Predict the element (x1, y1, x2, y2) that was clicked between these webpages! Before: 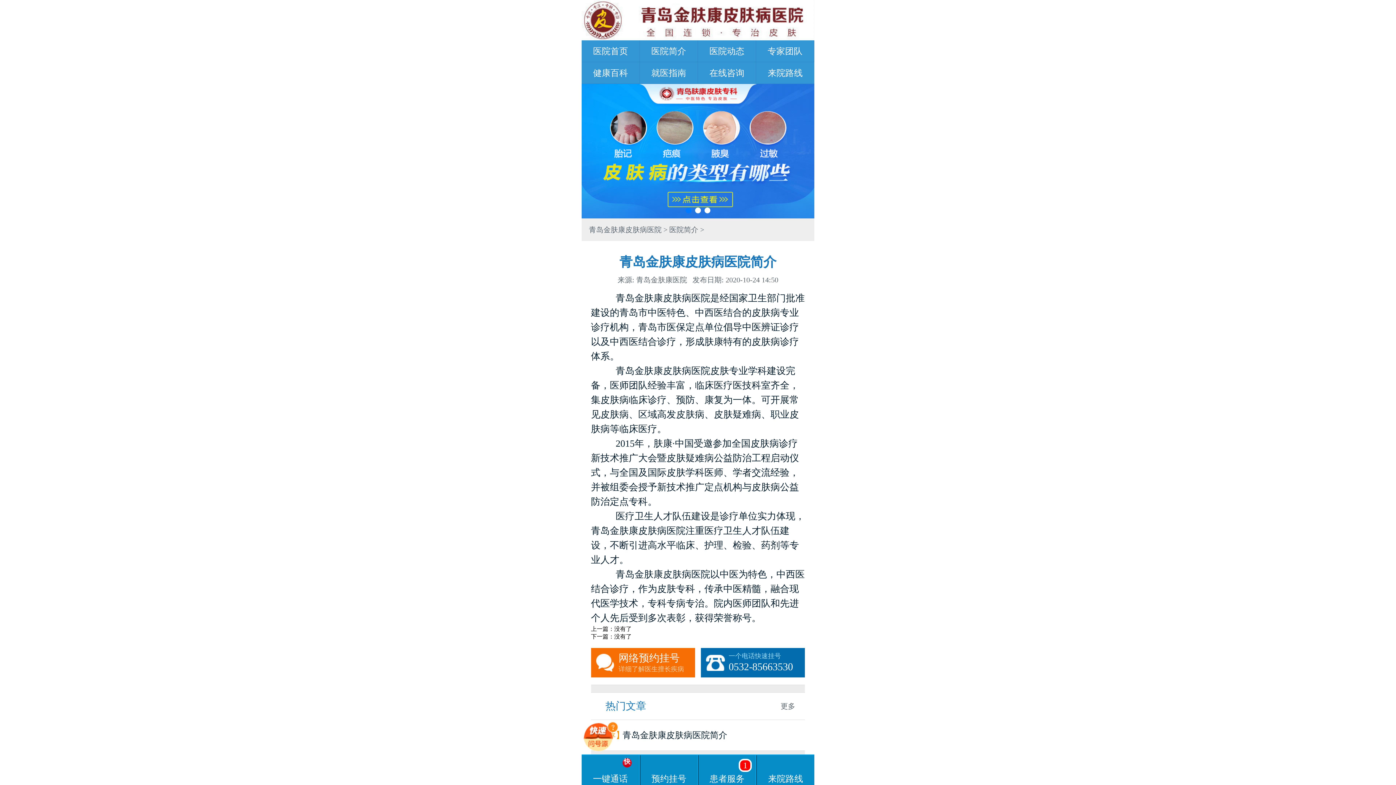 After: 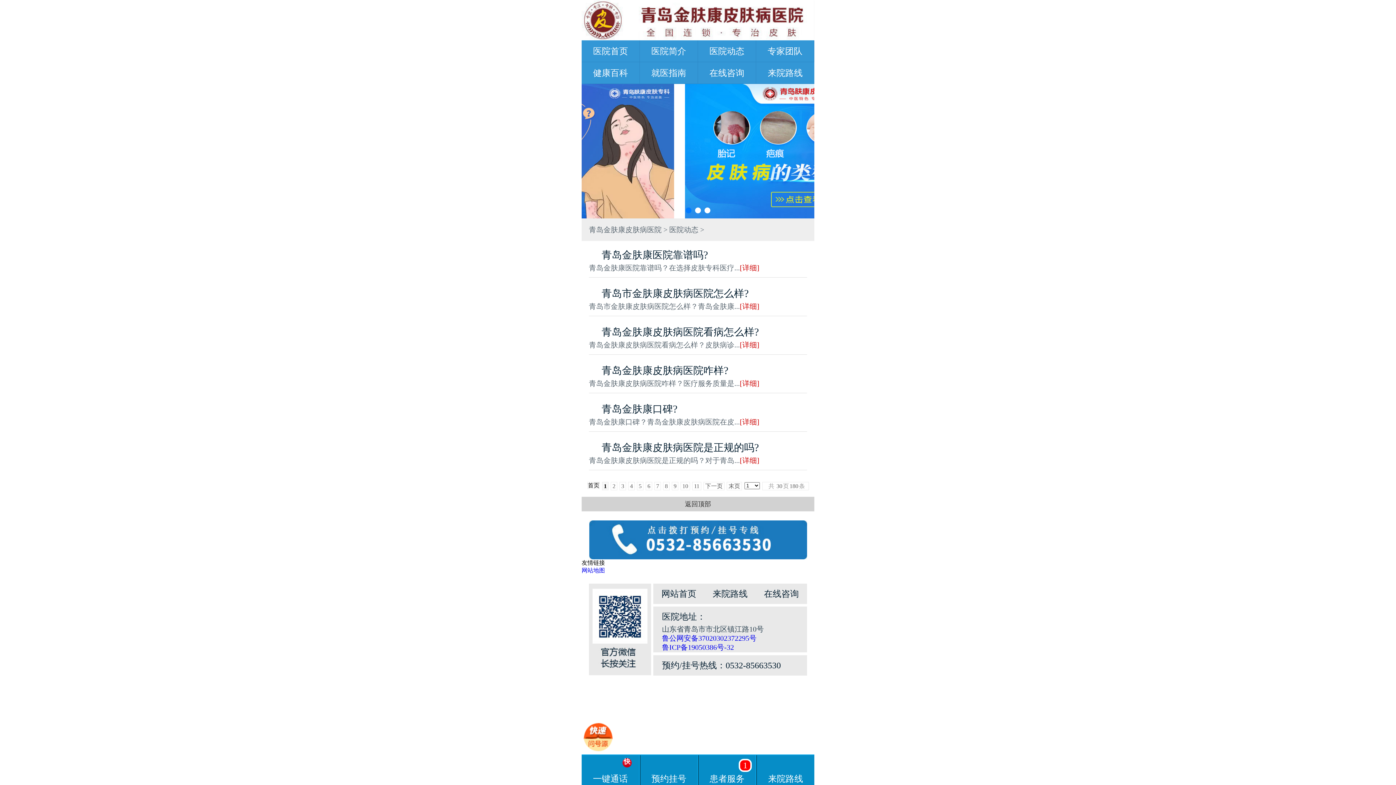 Action: bbox: (709, 46, 744, 56) label: 医院动态